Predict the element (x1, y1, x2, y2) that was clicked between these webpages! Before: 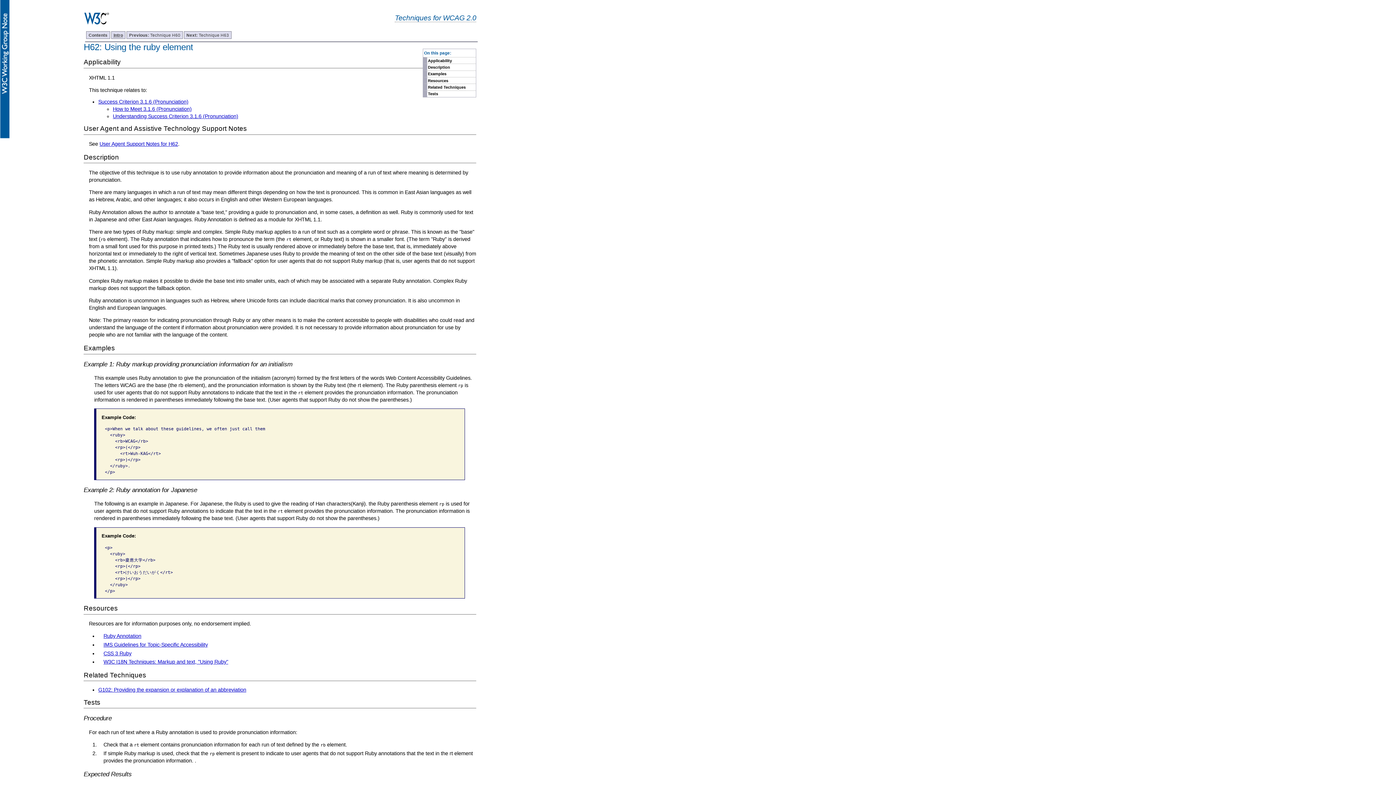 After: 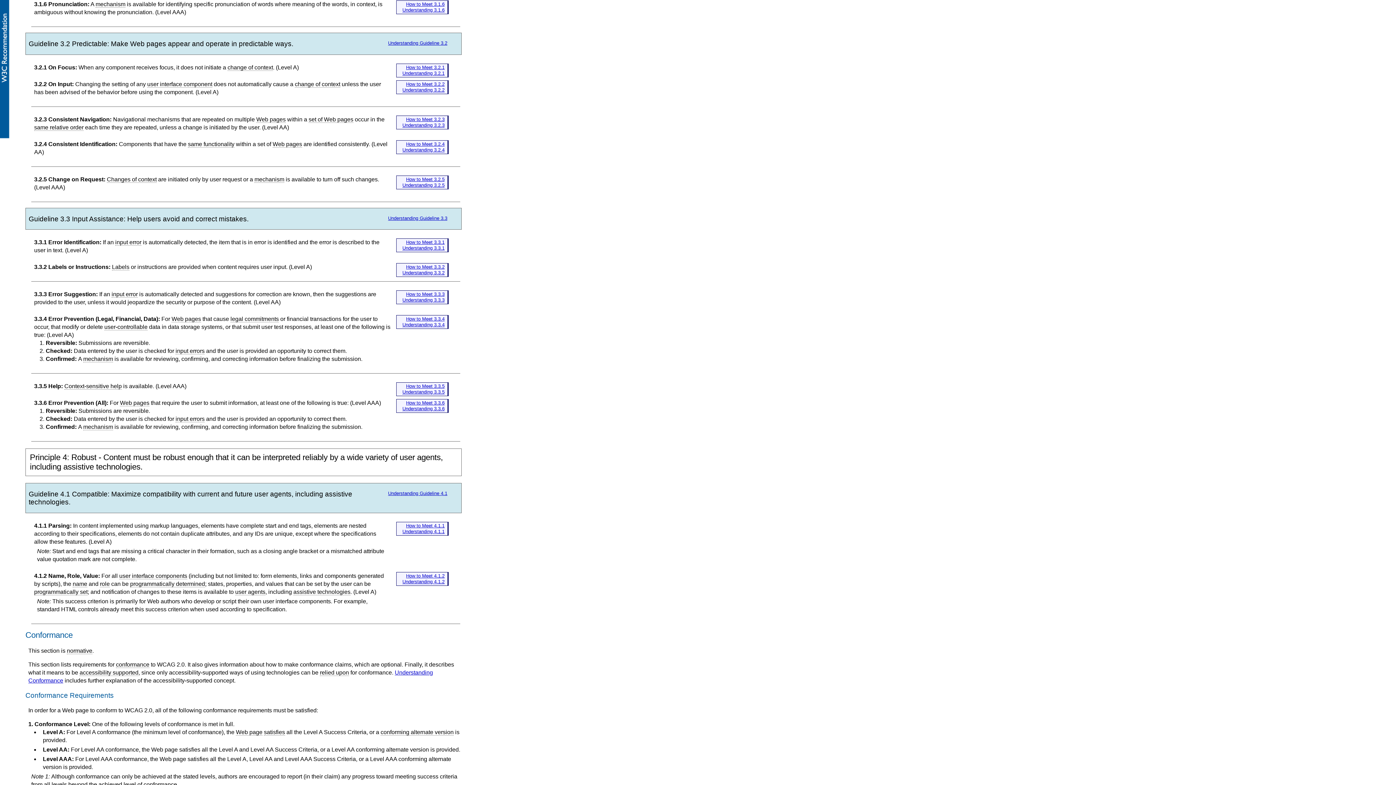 Action: bbox: (98, 99, 188, 104) label: Success Criterion 3.1.6 (Pronunciation)